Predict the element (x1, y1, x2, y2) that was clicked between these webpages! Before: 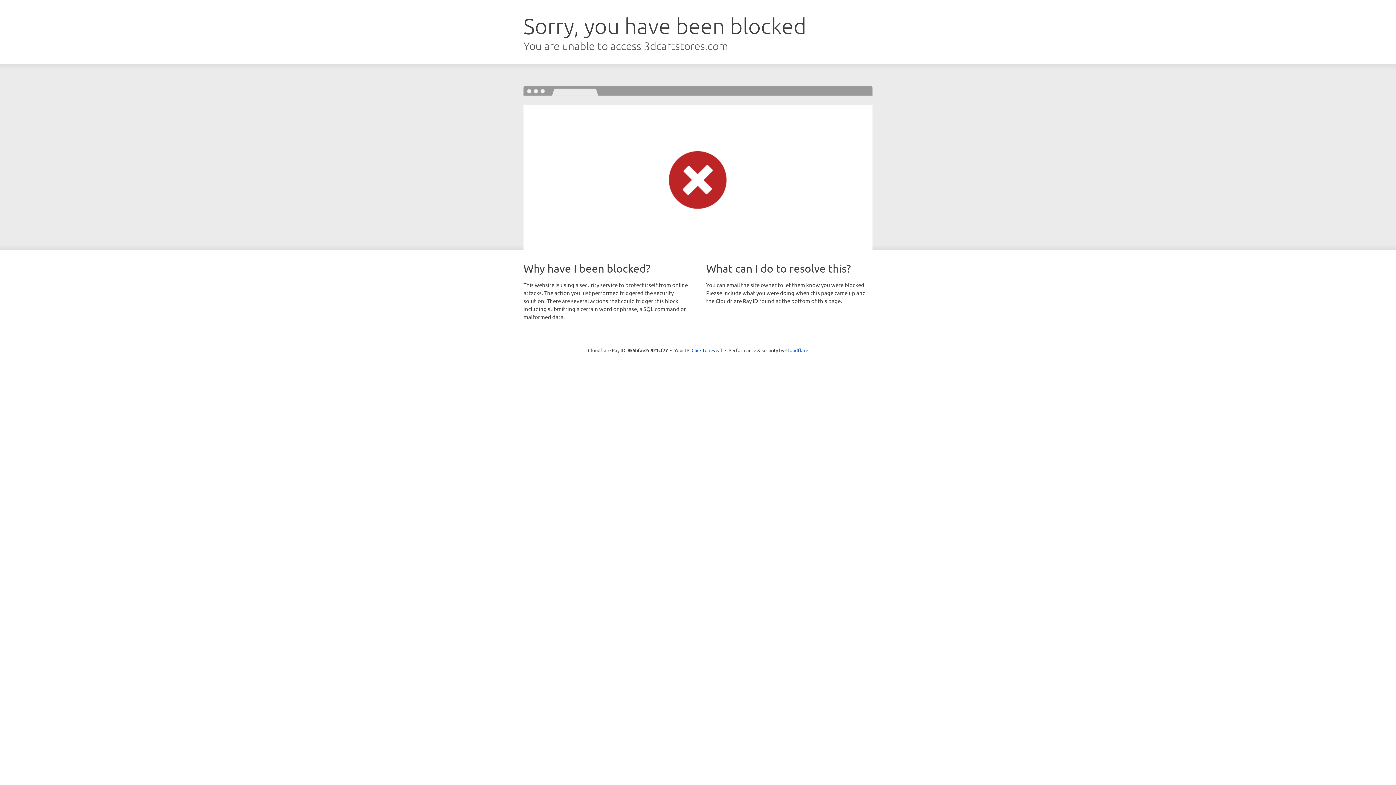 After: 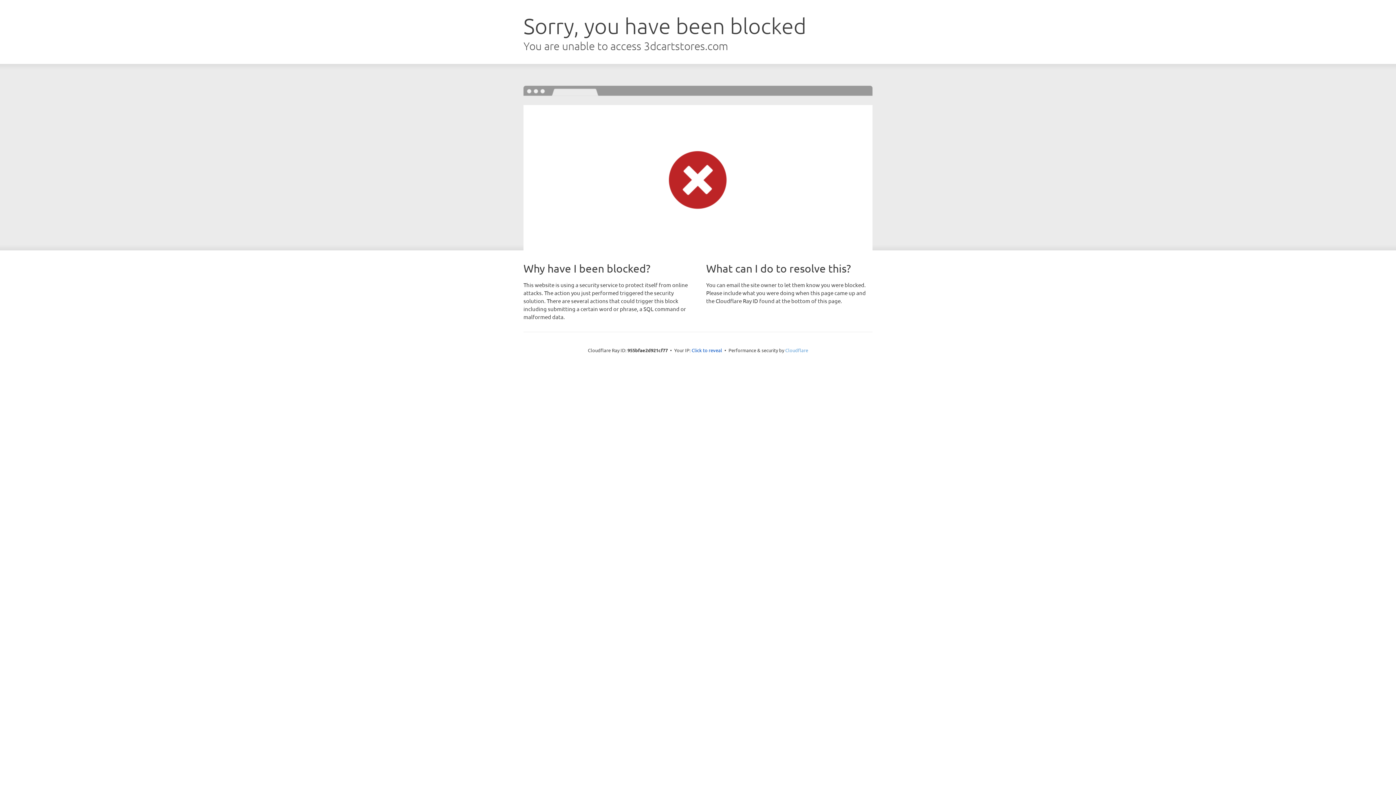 Action: label: Cloudflare bbox: (785, 347, 808, 353)